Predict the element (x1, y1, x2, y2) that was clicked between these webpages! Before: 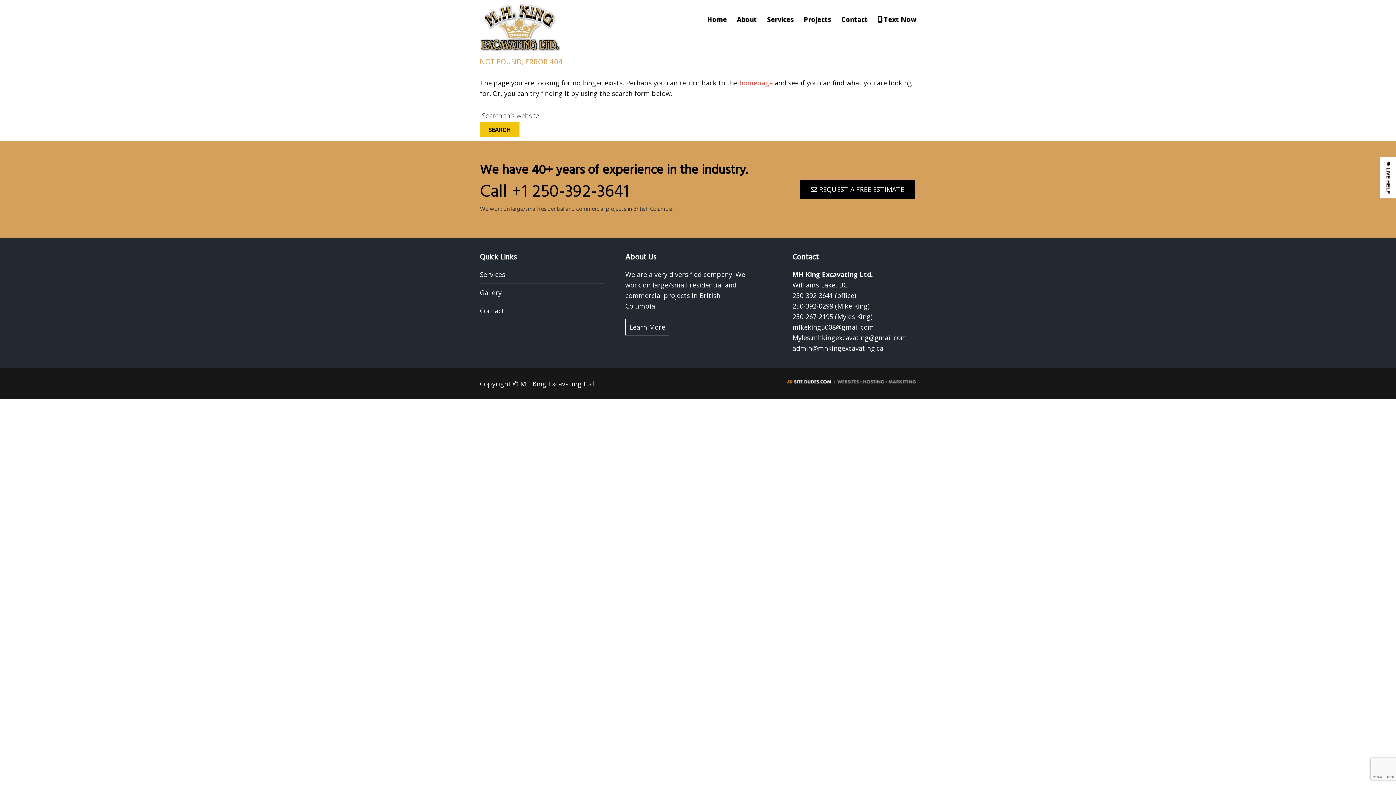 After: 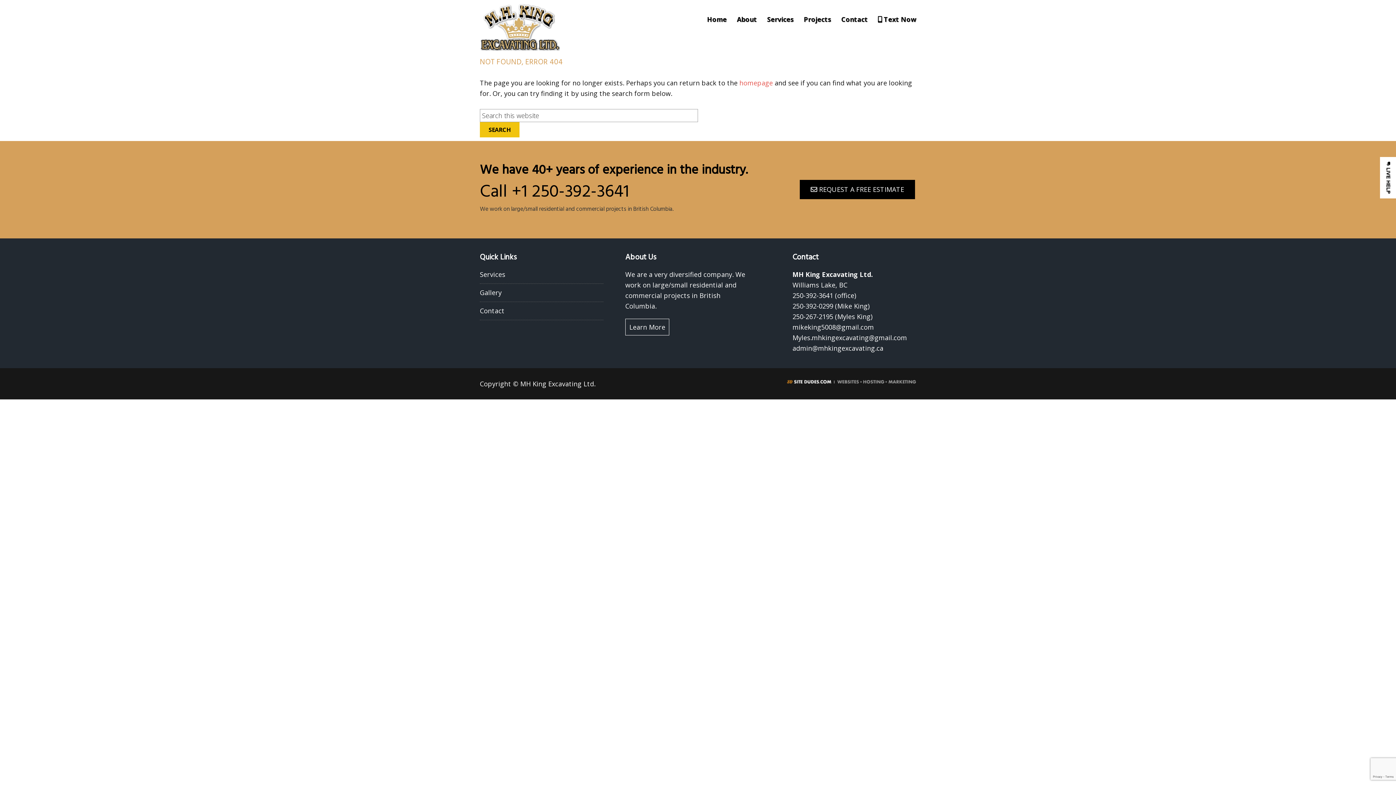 Action: bbox: (792, 333, 907, 342) label: Myles.mhkingexcavating@gmail.com